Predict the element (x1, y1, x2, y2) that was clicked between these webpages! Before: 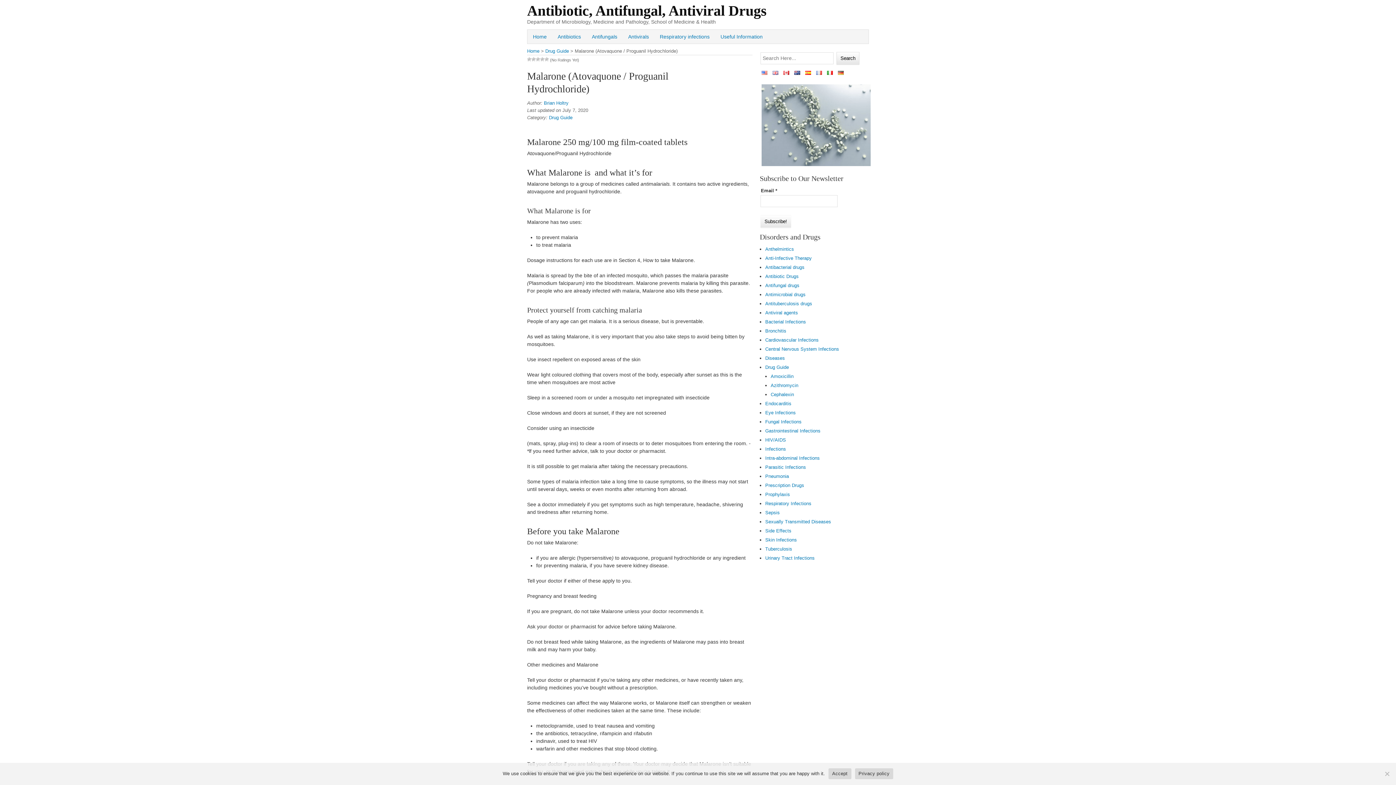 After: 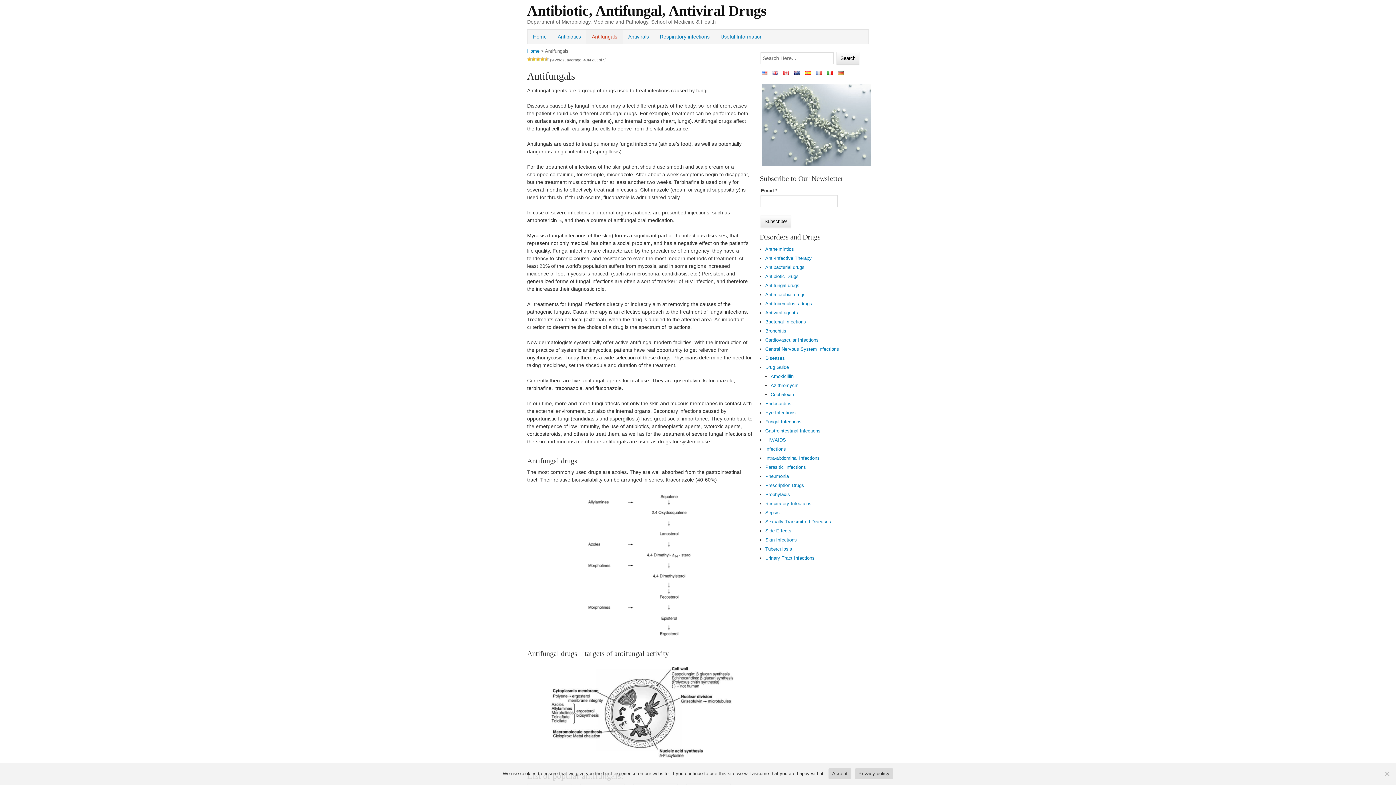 Action: bbox: (586, 29, 622, 43) label: Antifungals